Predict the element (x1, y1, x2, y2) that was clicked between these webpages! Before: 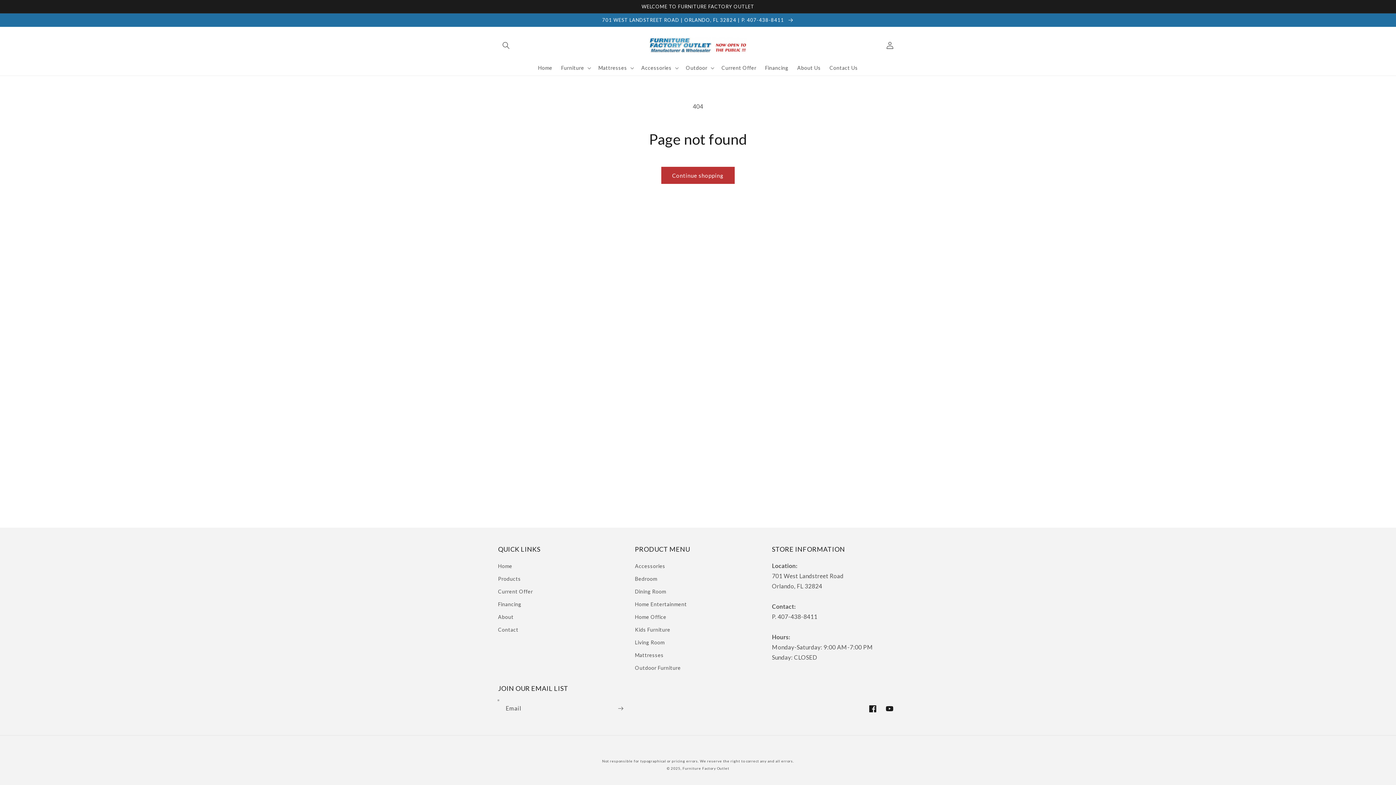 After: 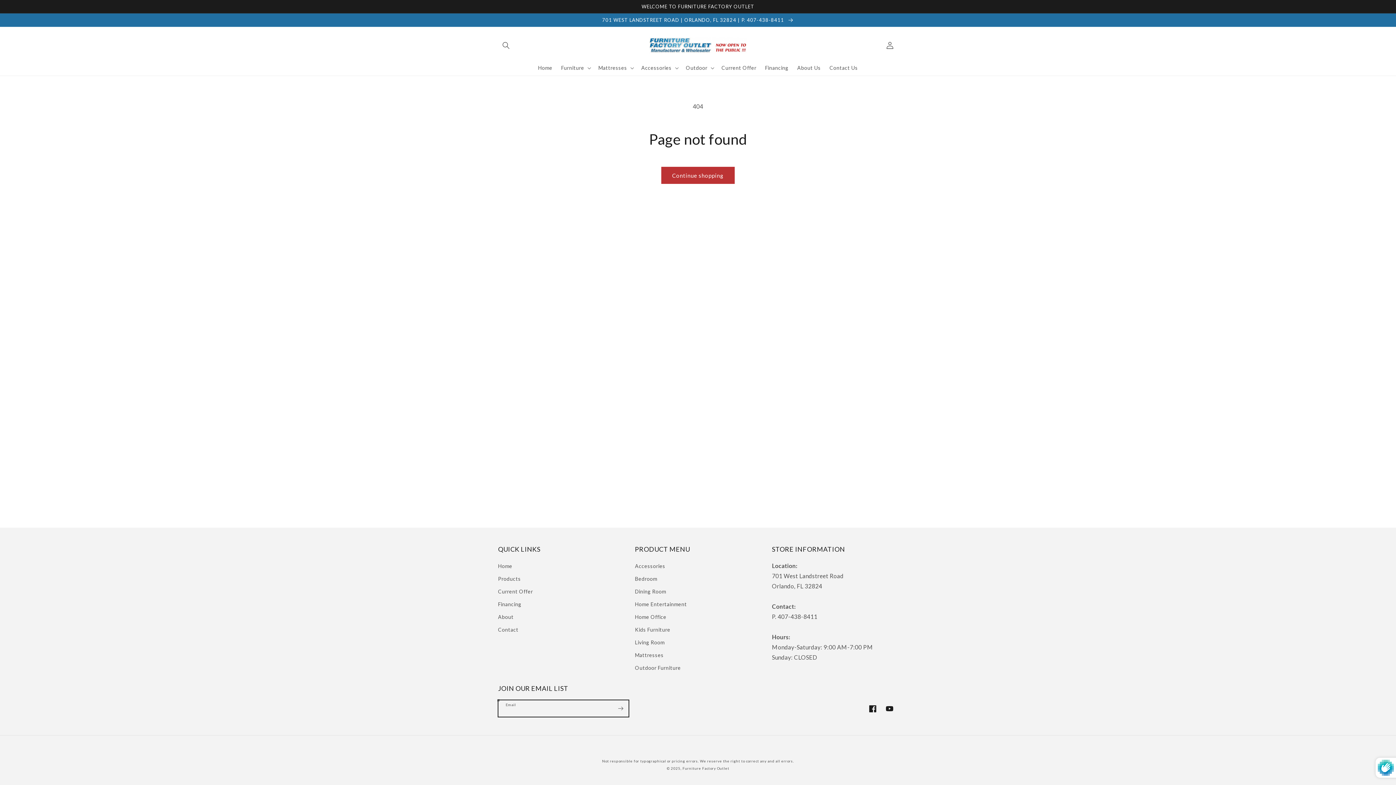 Action: label: Subscribe bbox: (612, 700, 628, 717)